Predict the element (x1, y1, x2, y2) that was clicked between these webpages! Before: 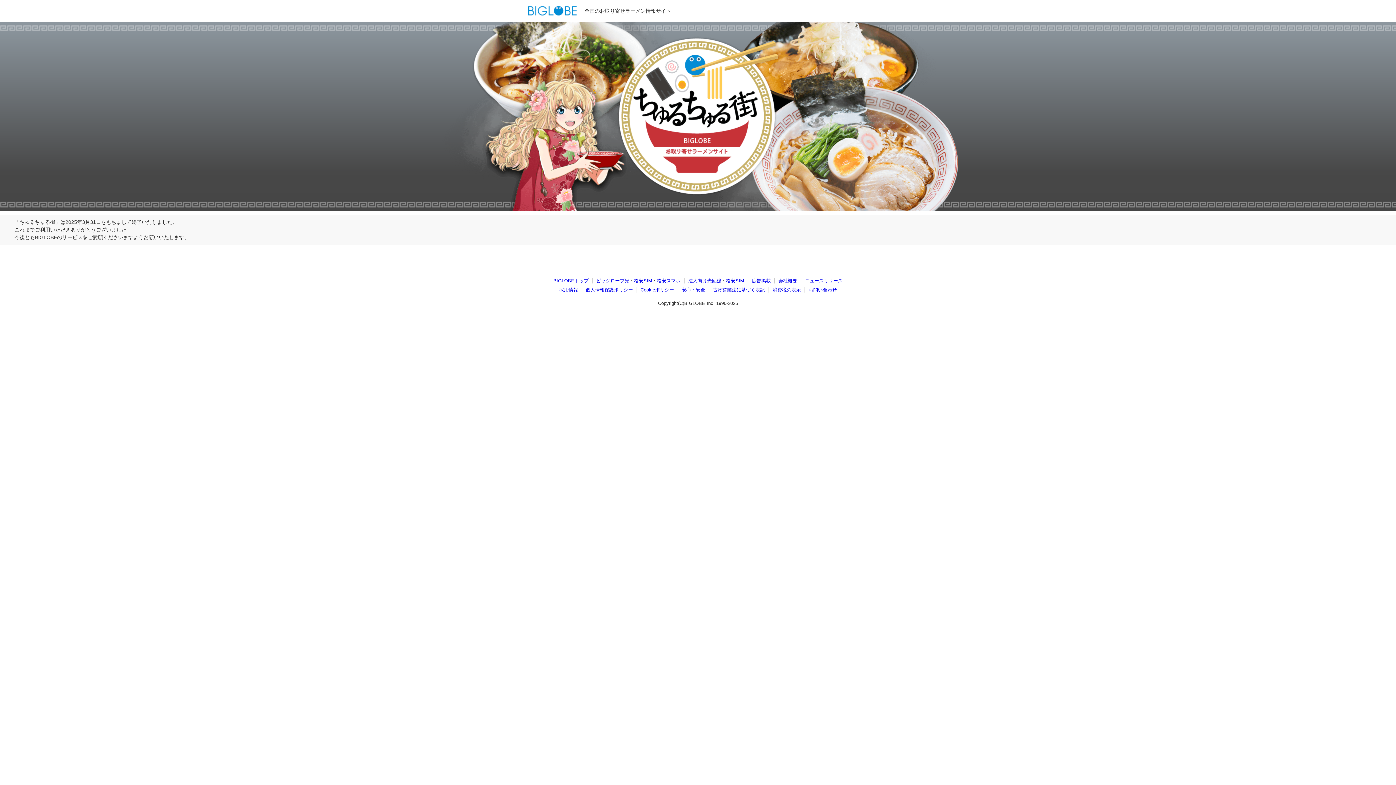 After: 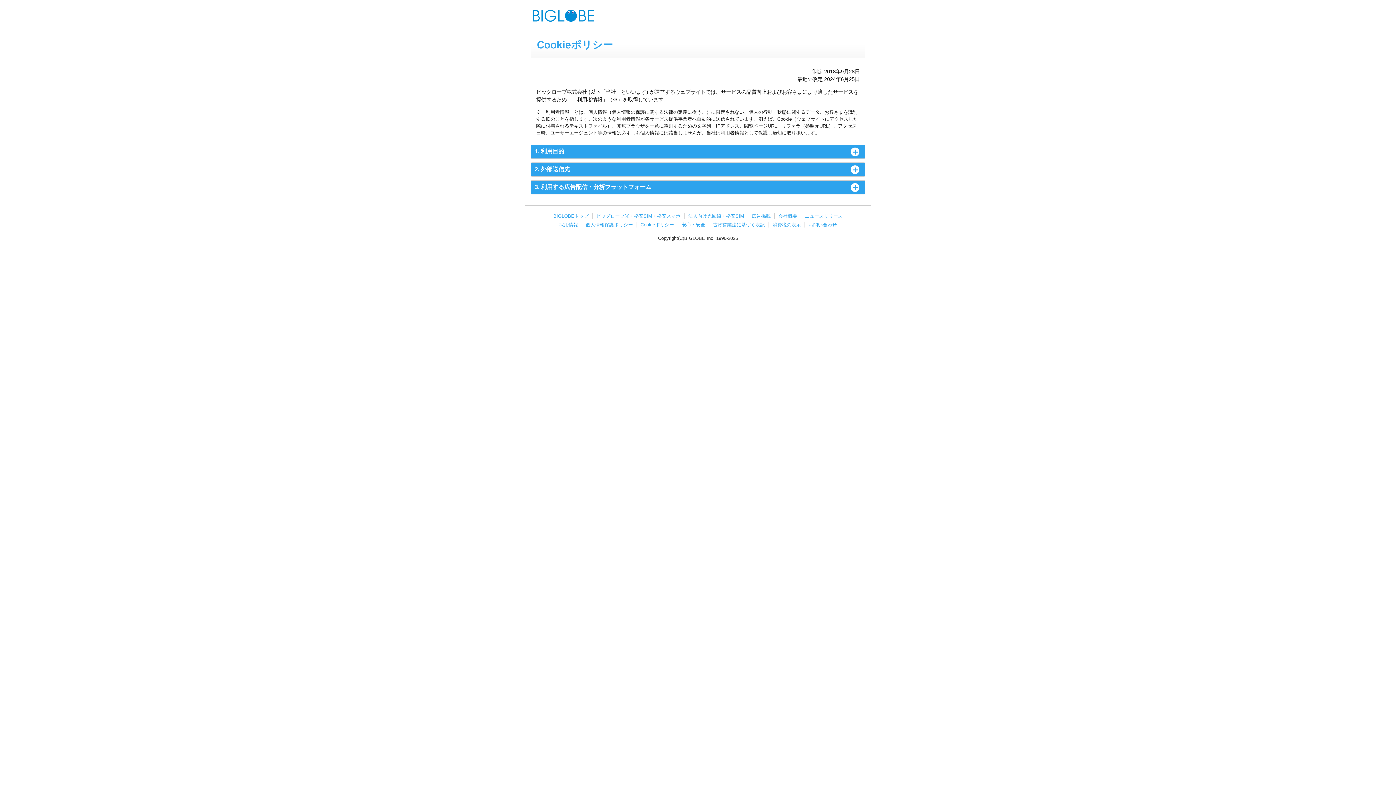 Action: bbox: (640, 287, 674, 292) label: Cookieポリシー